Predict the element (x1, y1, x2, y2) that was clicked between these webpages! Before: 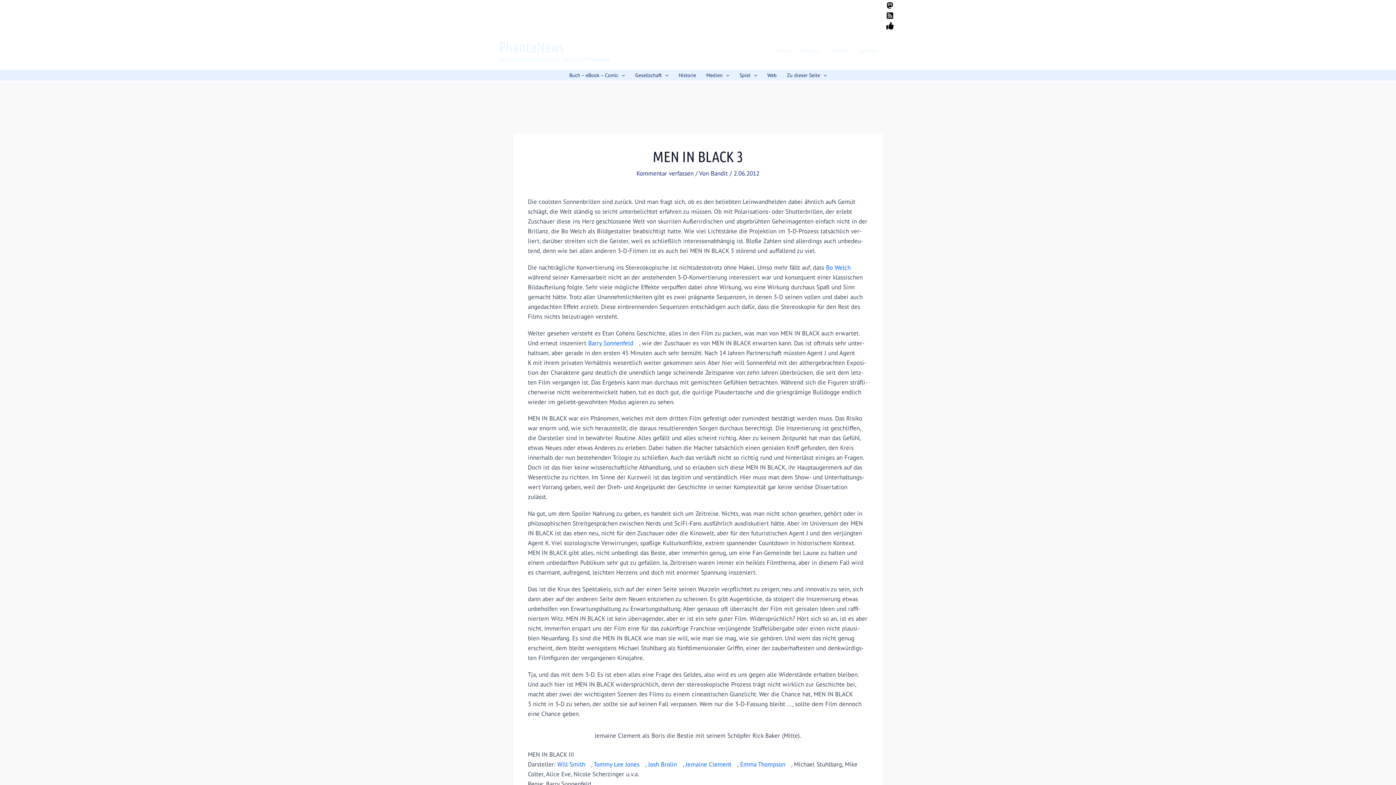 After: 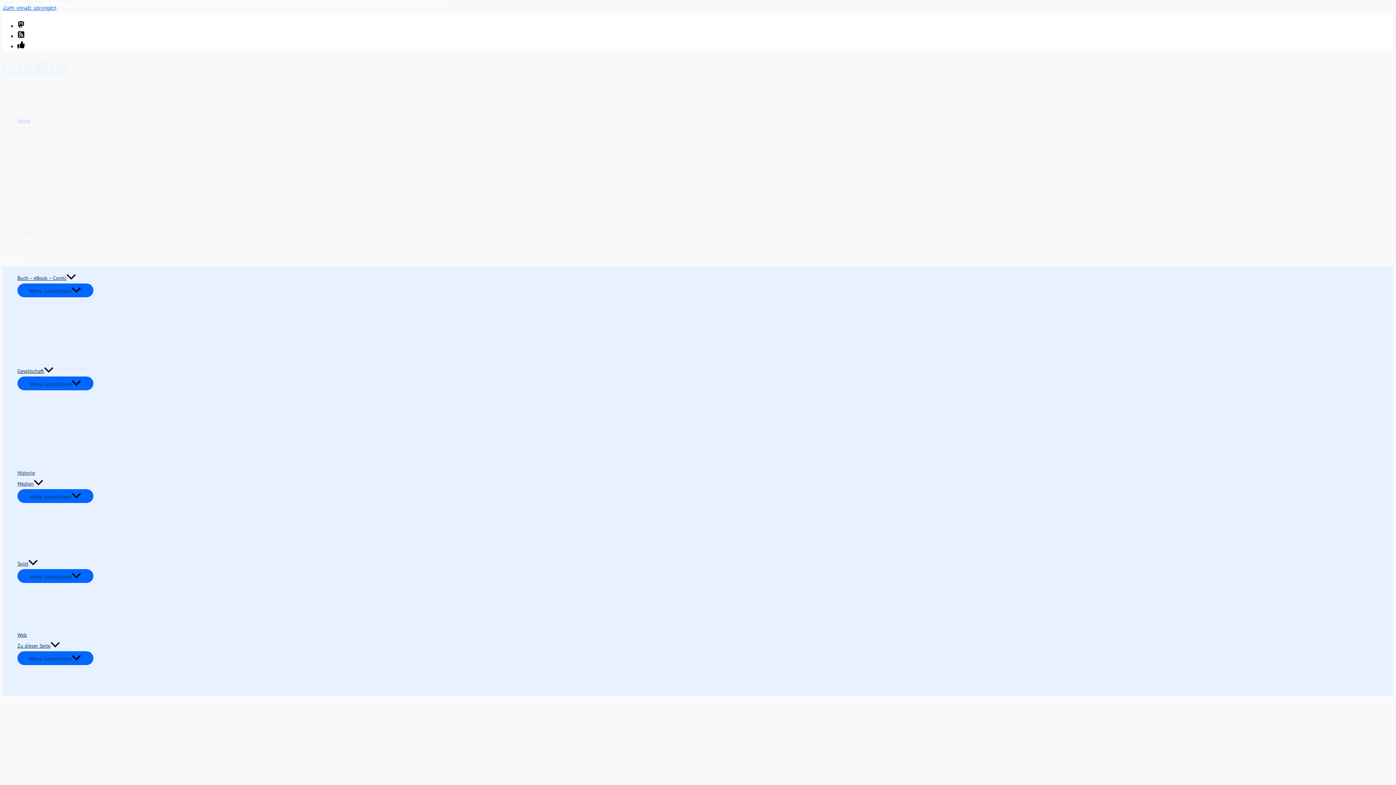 Action: bbox: (498, 39, 564, 54) label: PhantaNews